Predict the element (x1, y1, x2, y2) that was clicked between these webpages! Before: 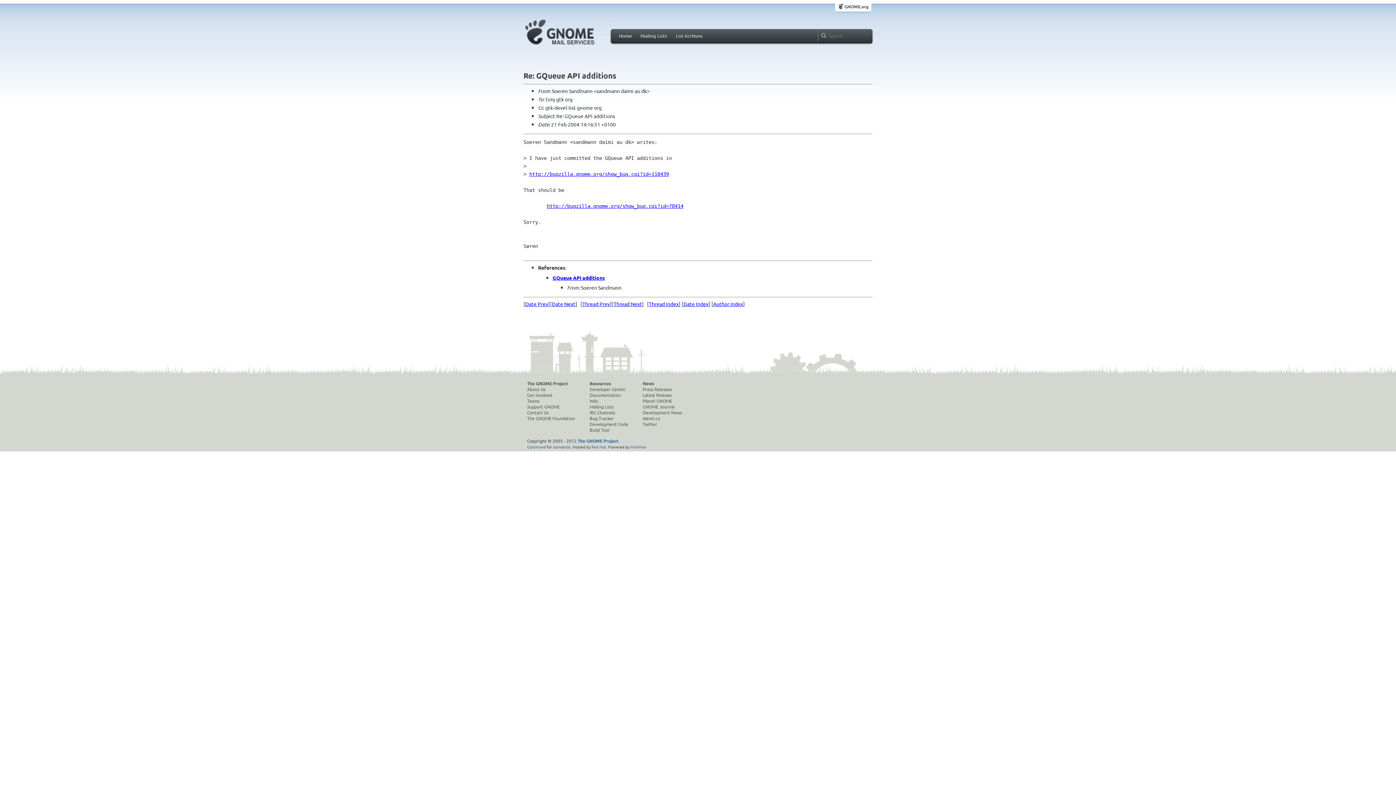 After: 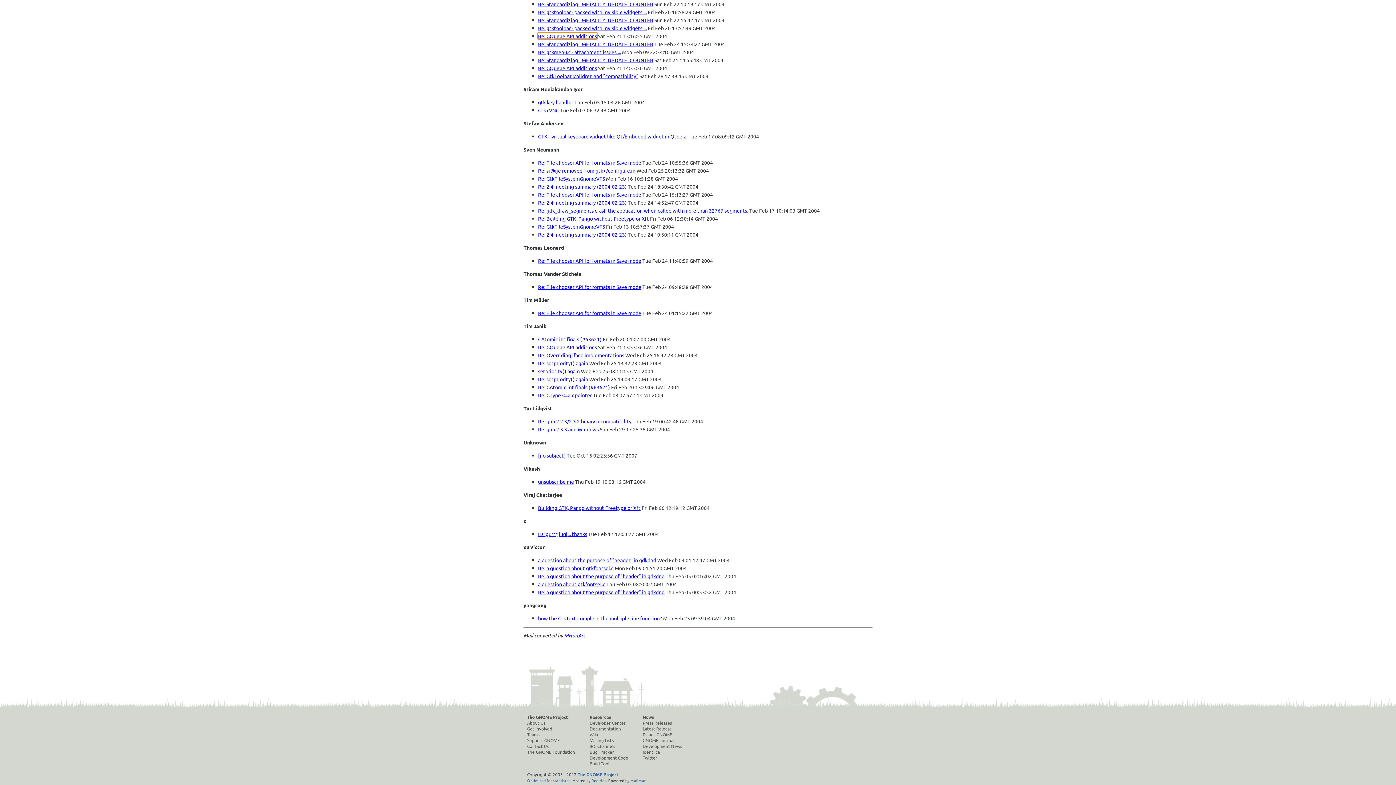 Action: label: Author Index bbox: (713, 300, 743, 307)